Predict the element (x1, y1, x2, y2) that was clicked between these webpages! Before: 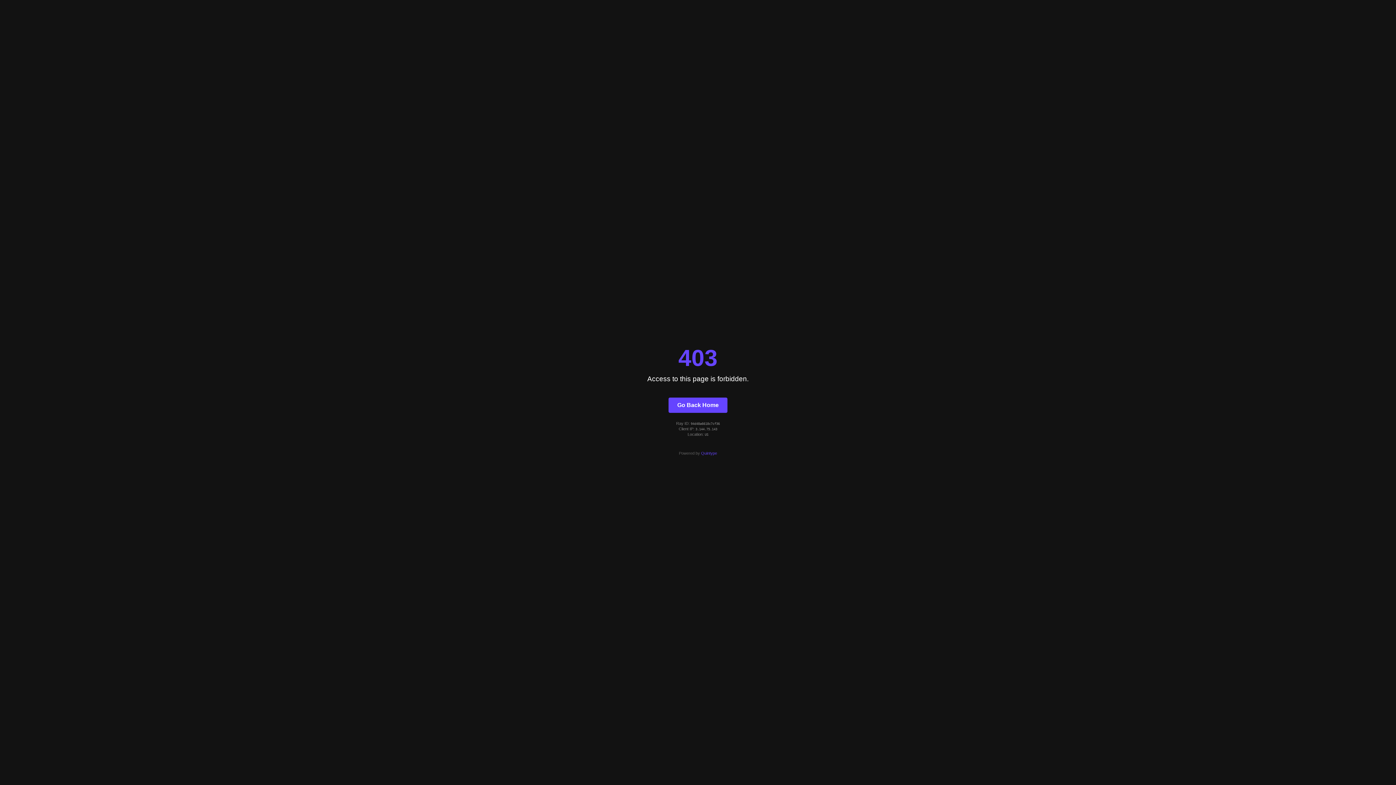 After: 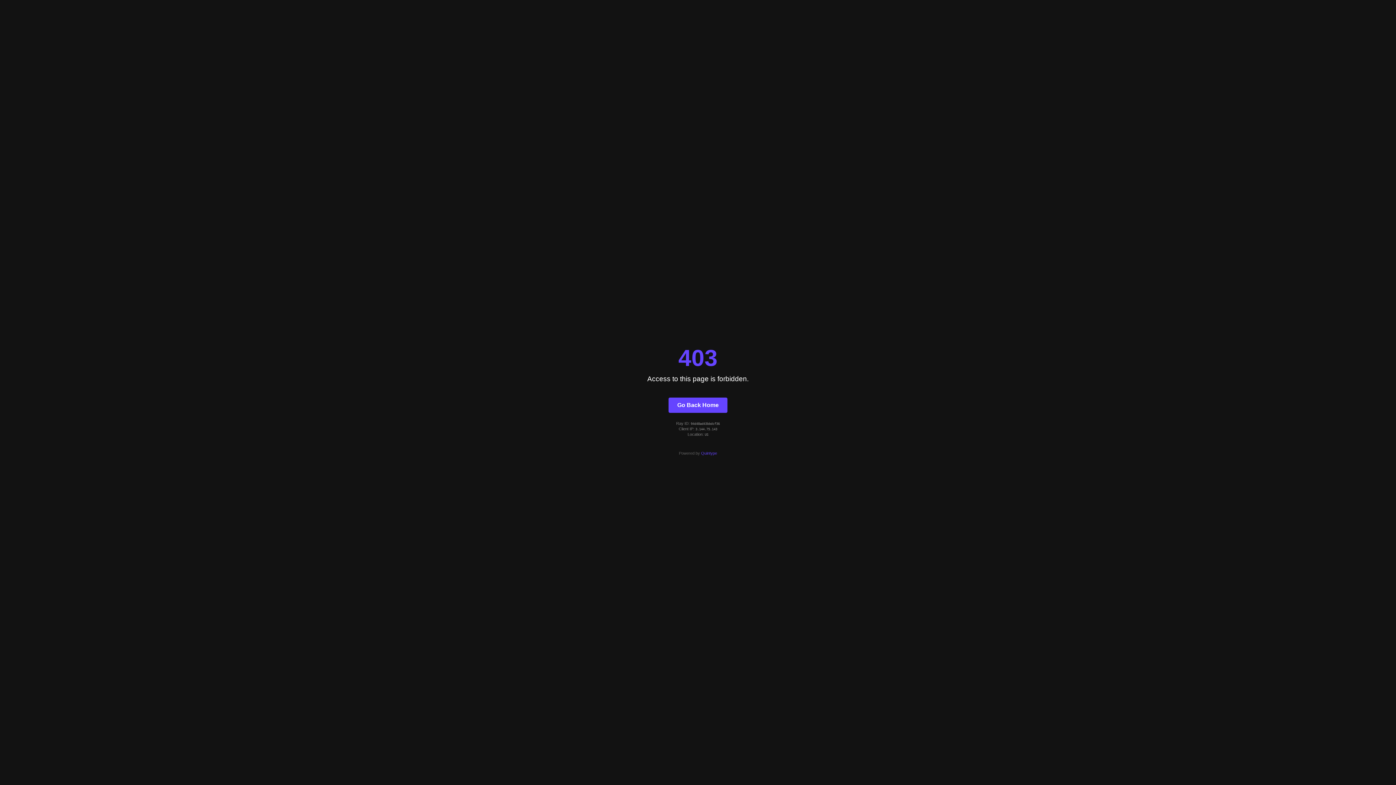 Action: label: Go Back Home bbox: (668, 397, 727, 412)